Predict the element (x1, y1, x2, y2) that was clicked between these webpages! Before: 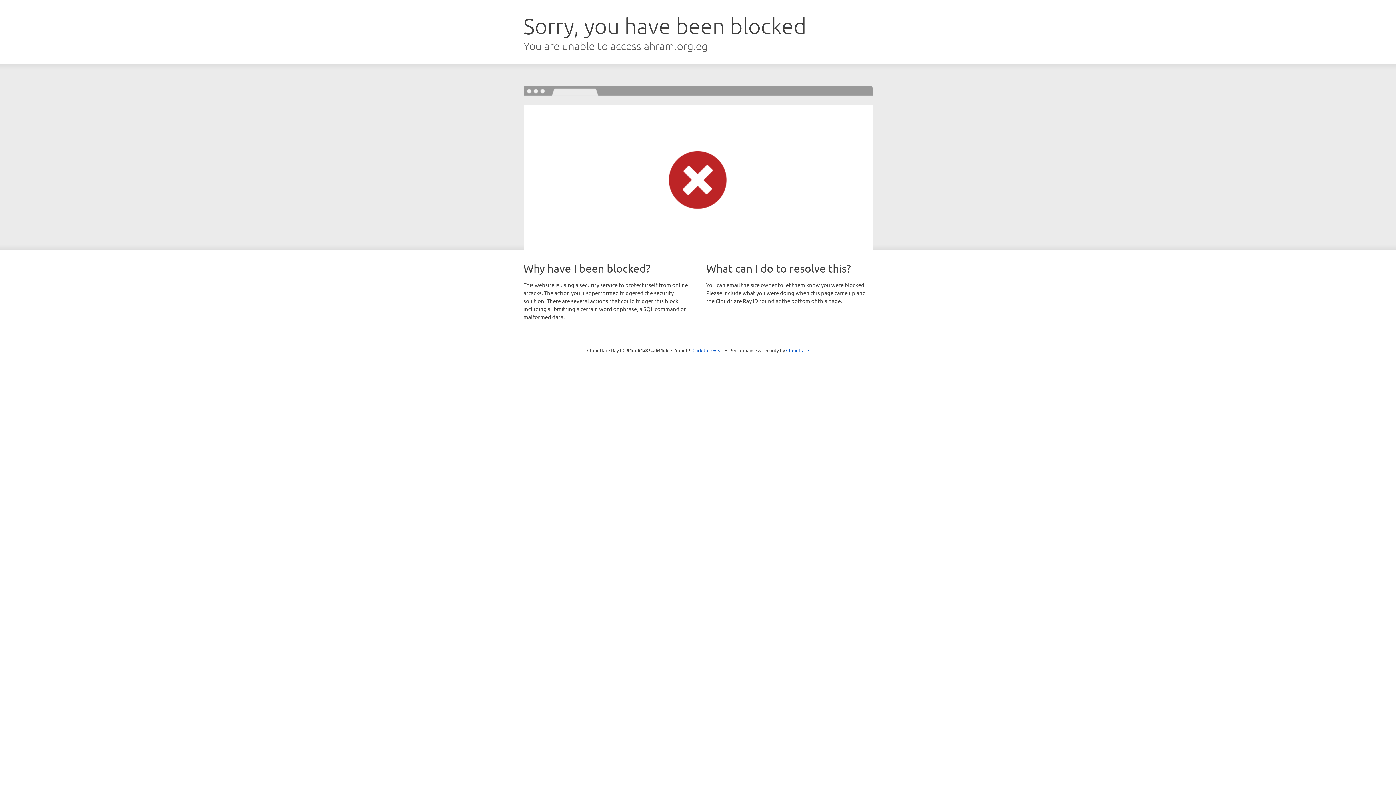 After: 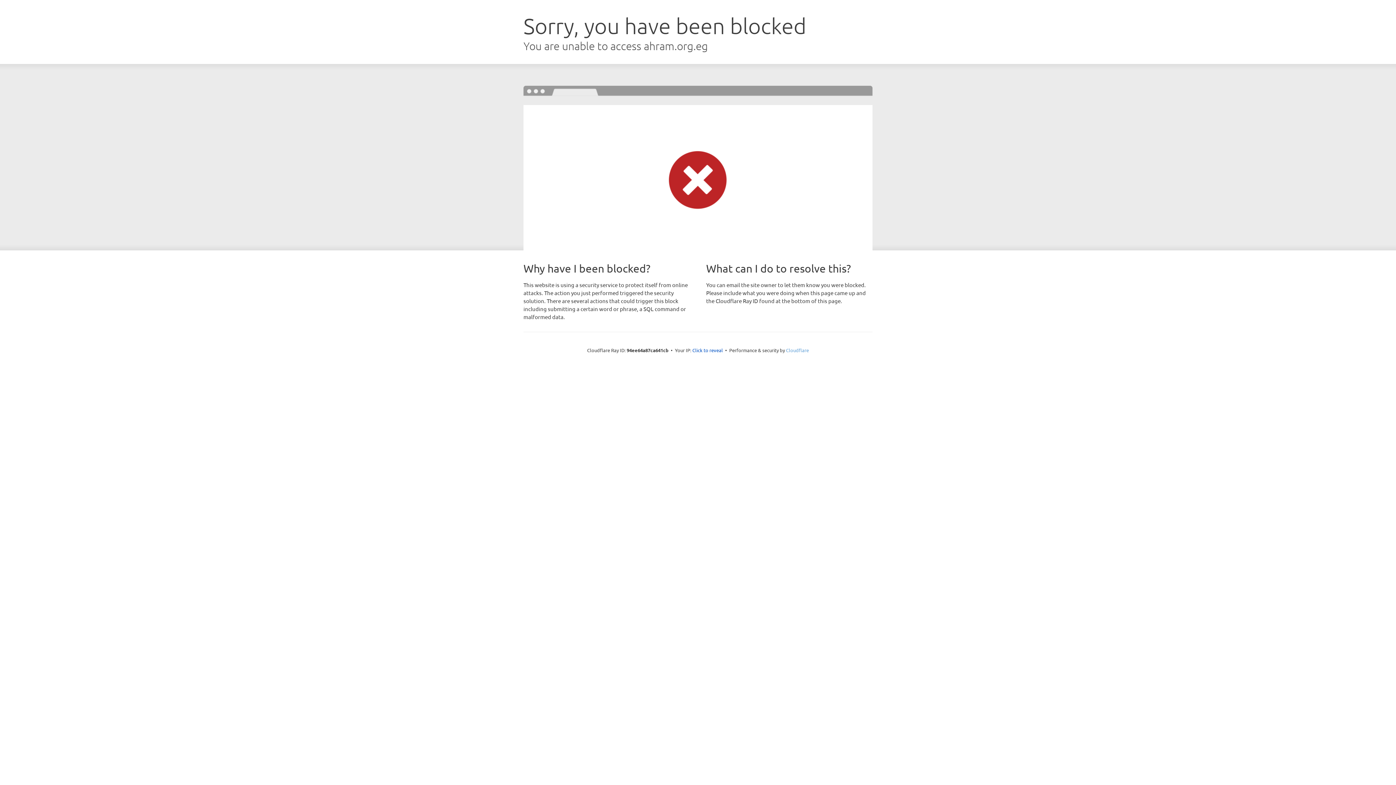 Action: bbox: (786, 347, 809, 353) label: Cloudflare